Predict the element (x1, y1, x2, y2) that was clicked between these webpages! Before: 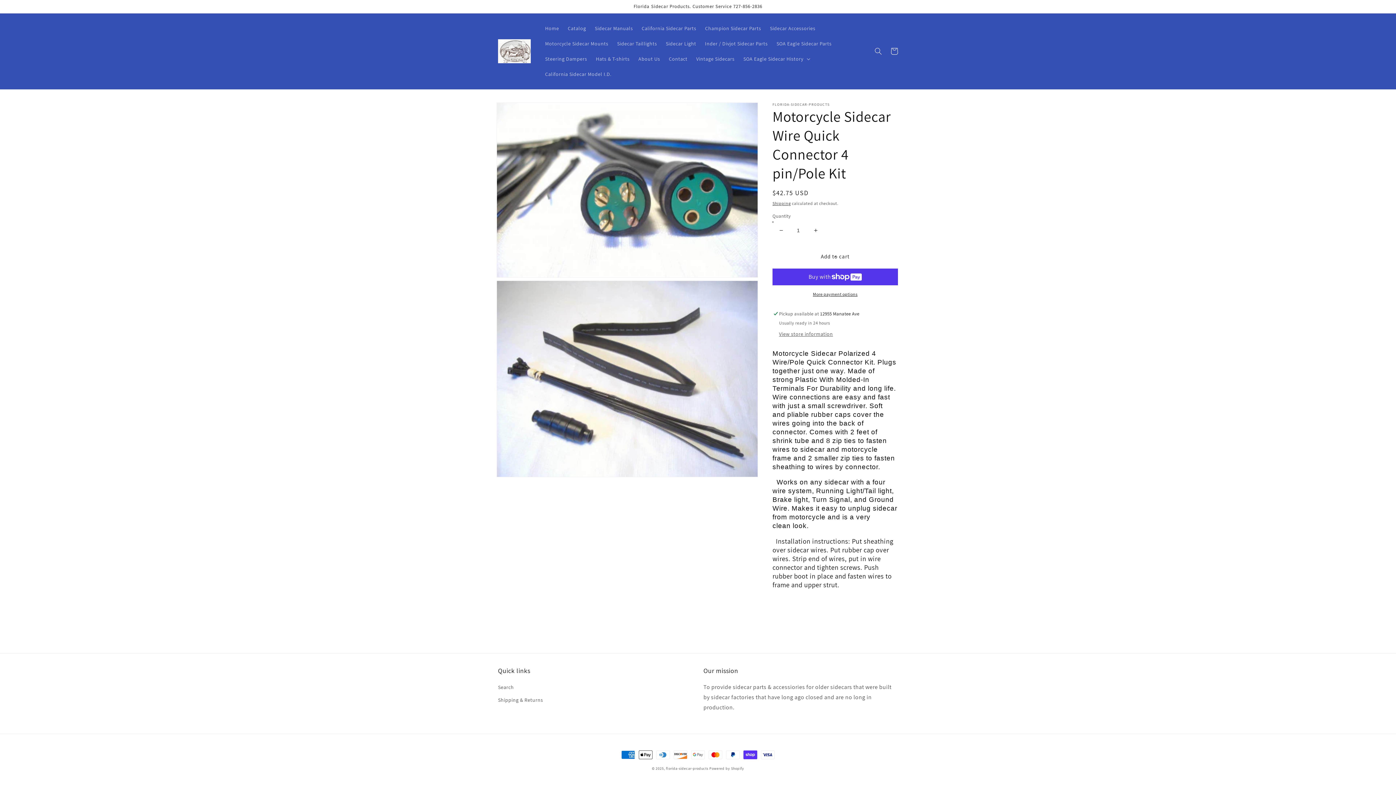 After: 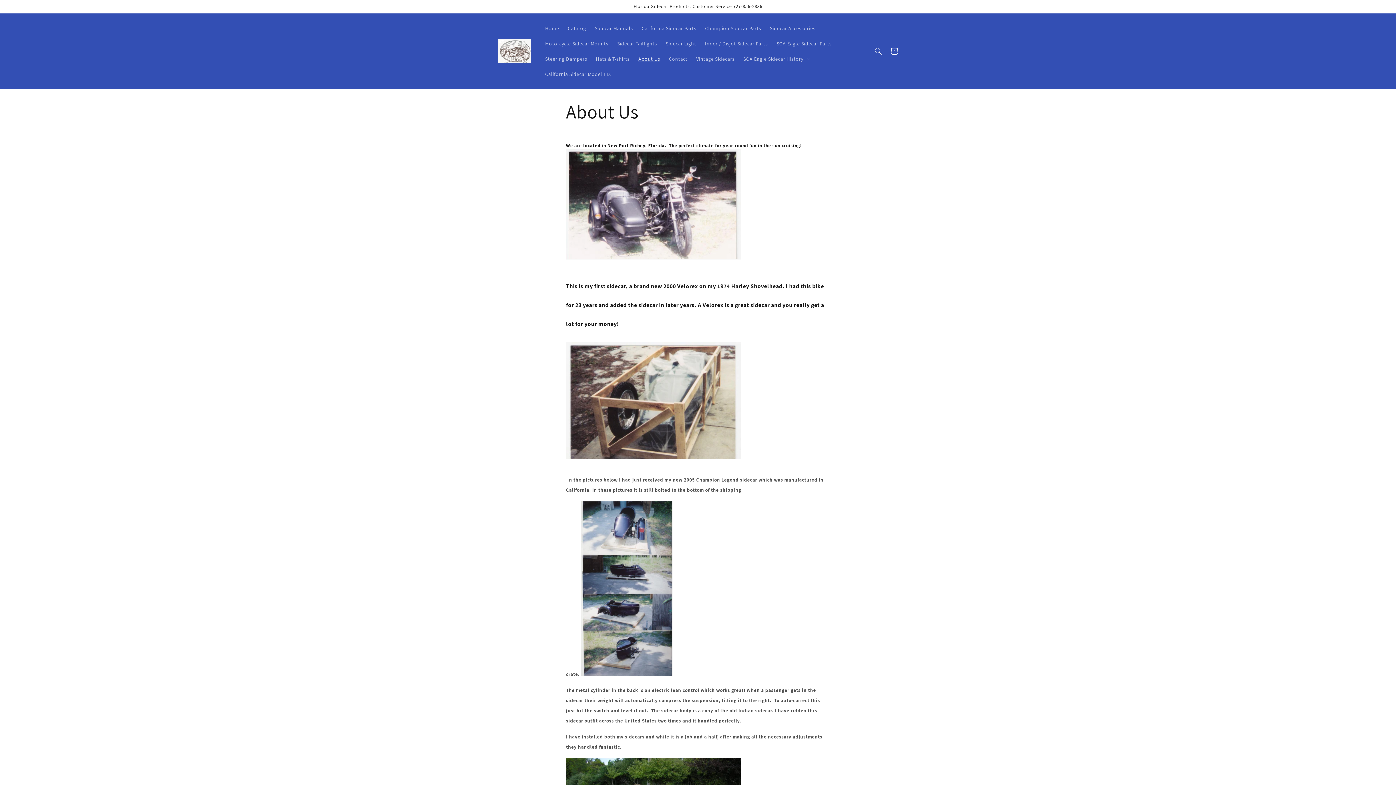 Action: bbox: (634, 51, 664, 66) label: About Us